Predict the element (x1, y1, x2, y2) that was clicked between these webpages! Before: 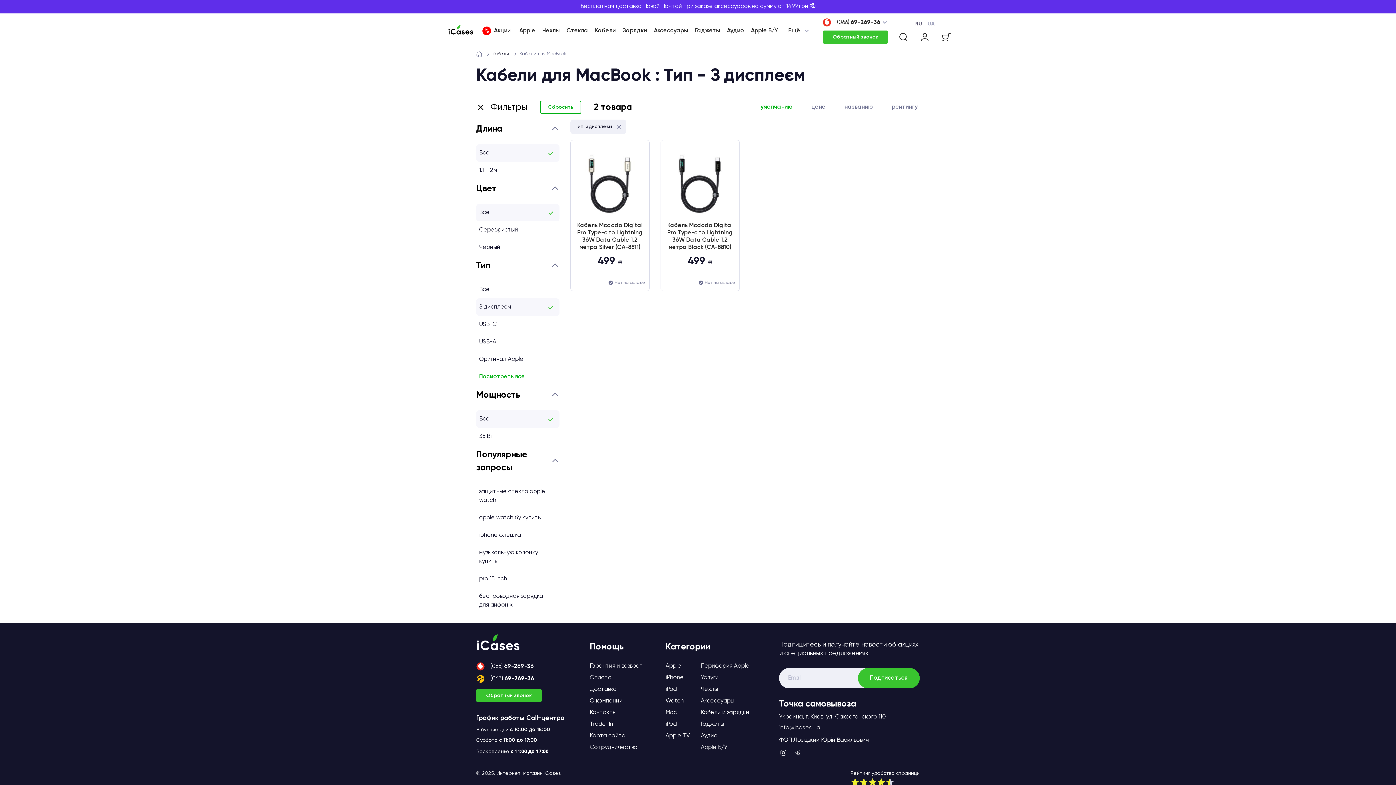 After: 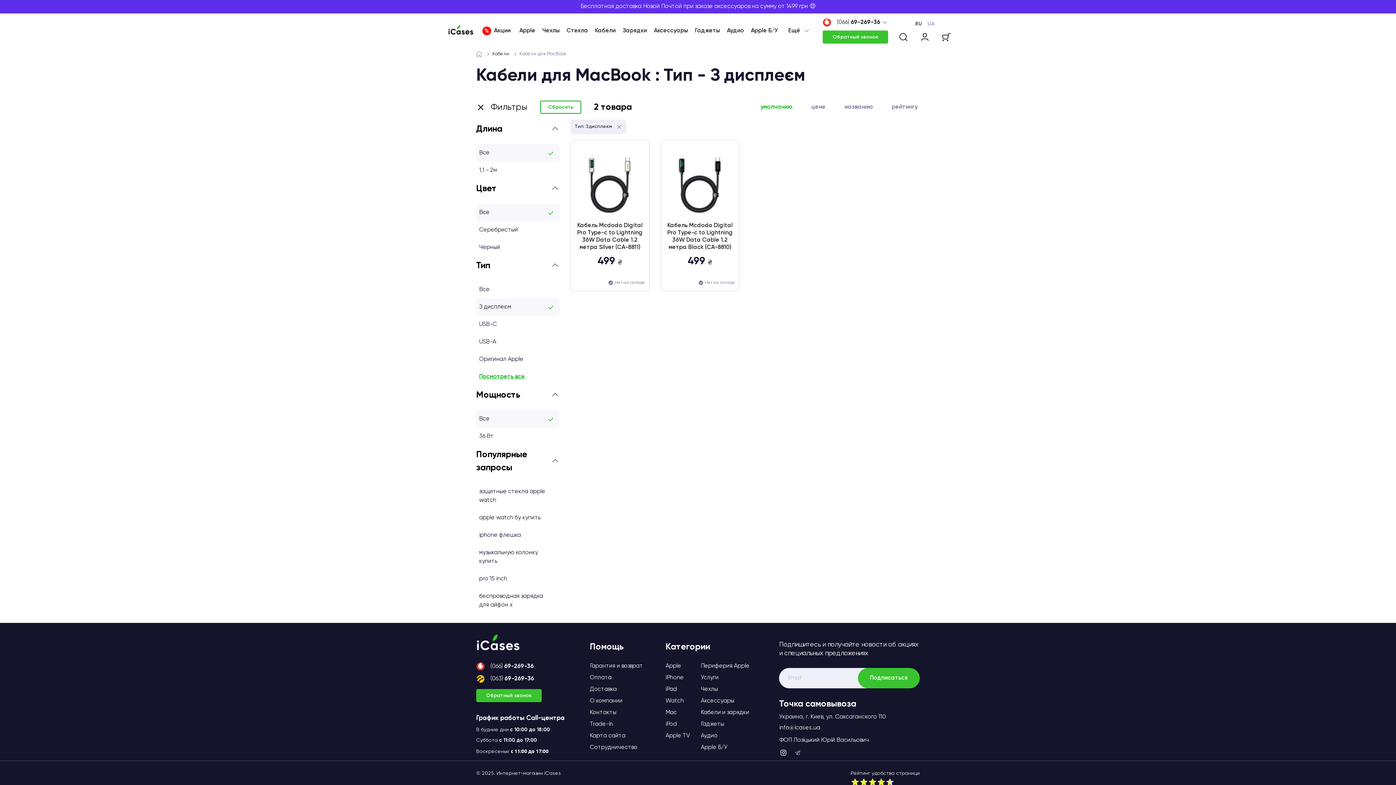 Action: bbox: (476, 144, 559, 161) label: Все